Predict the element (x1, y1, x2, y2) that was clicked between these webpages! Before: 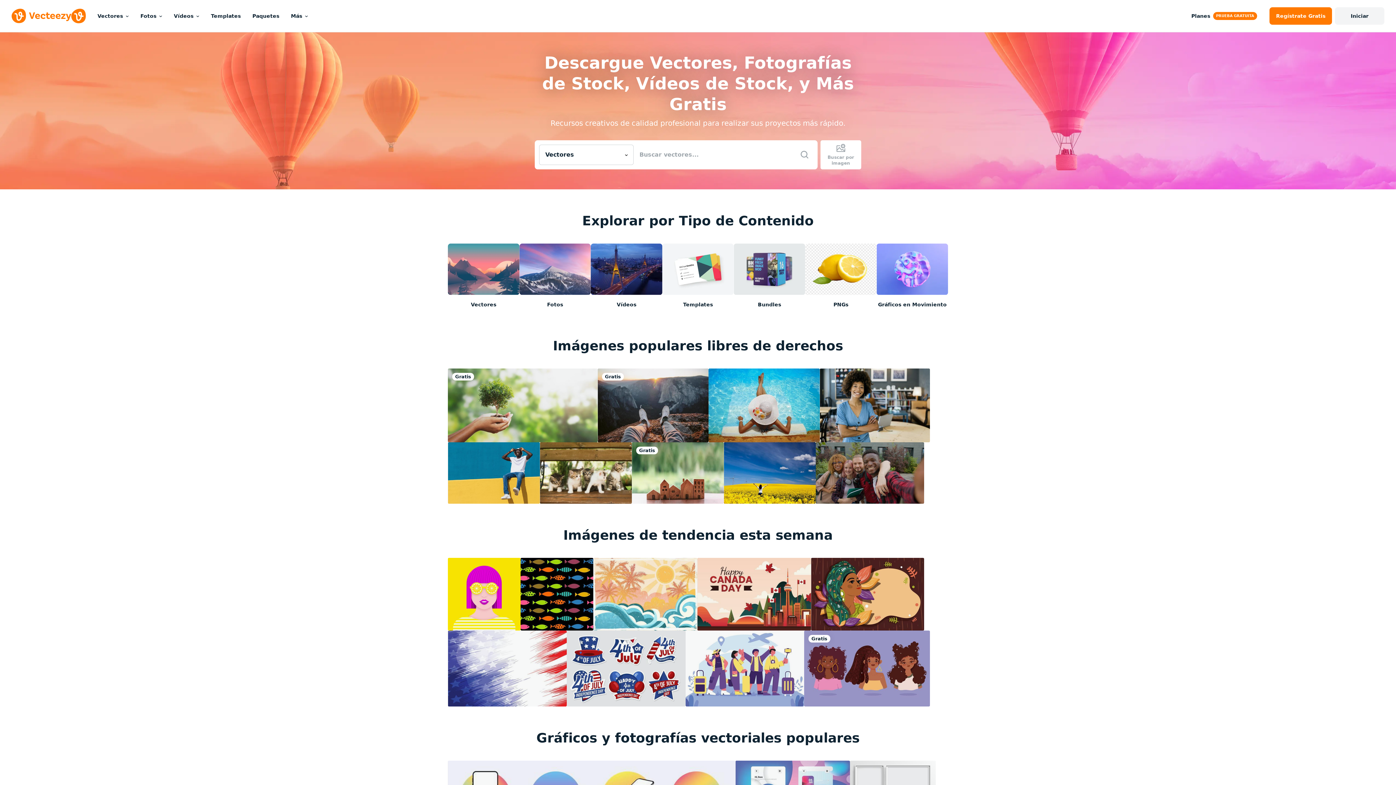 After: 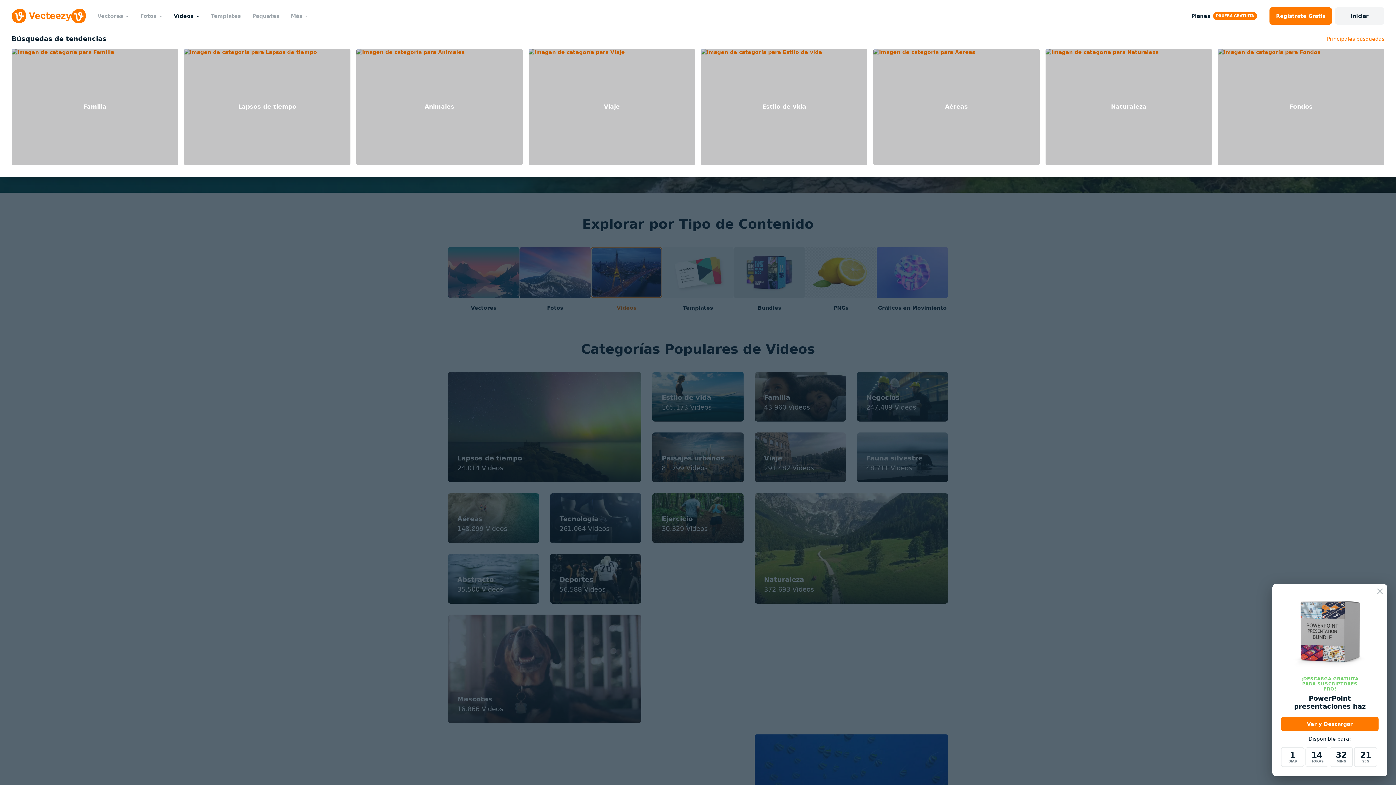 Action: bbox: (168, 0, 205, 32) label: Vídeos